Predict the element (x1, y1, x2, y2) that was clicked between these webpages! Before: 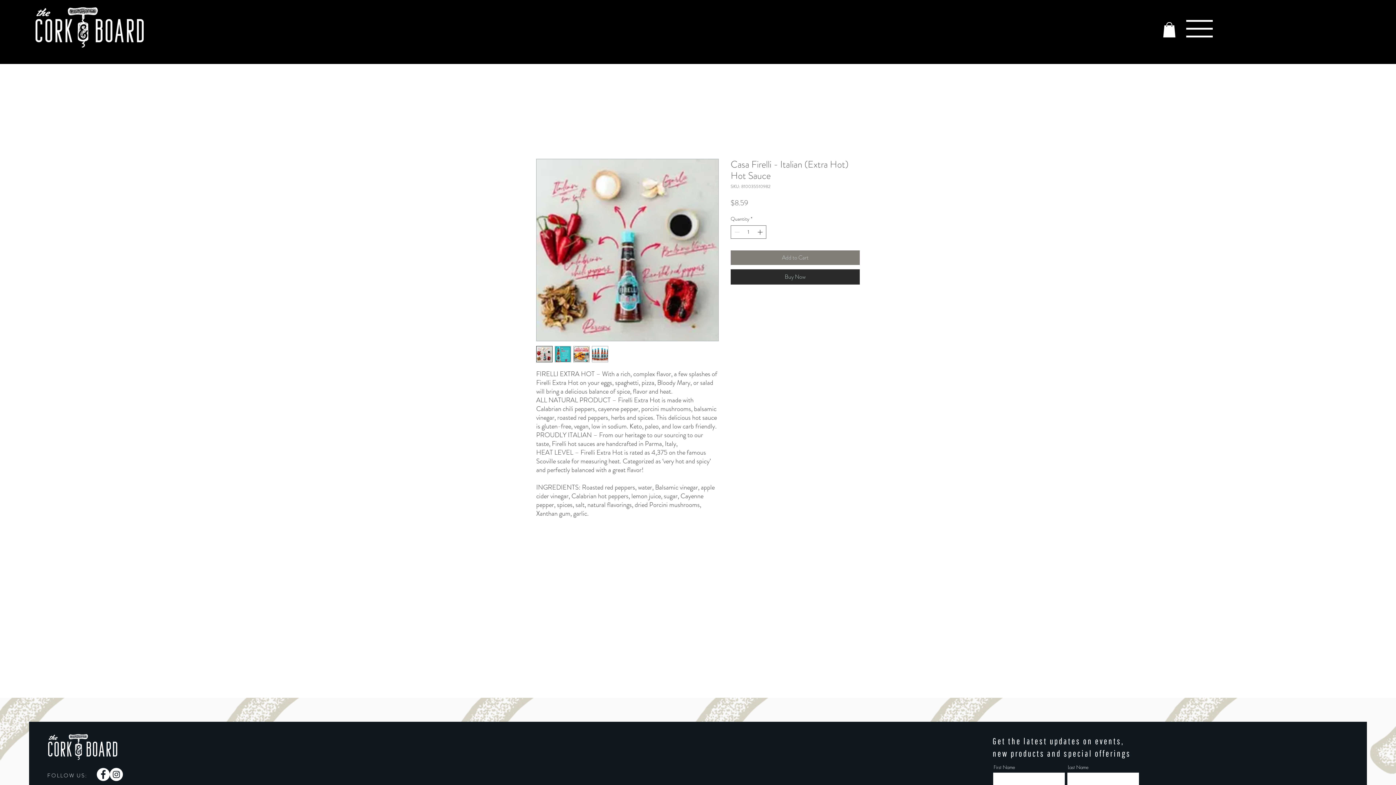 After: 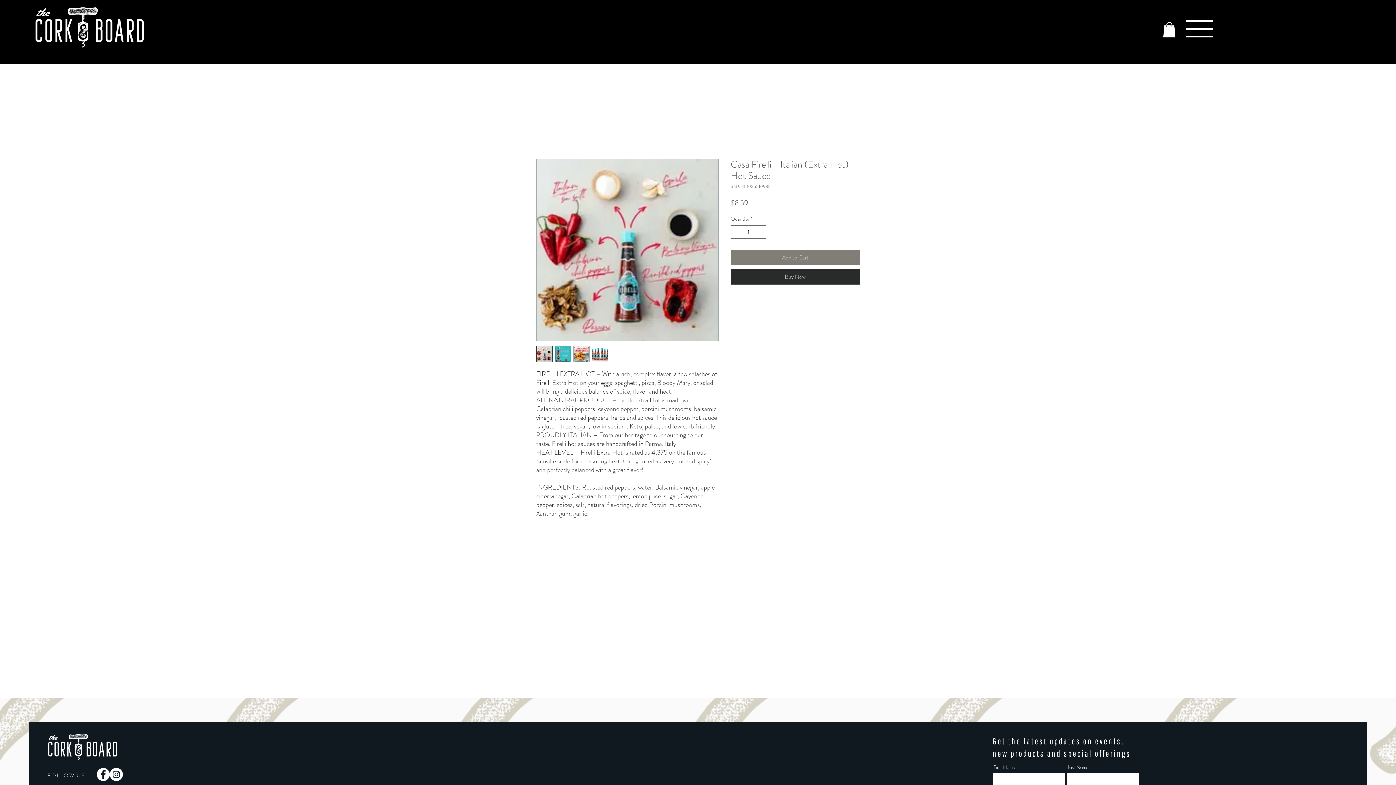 Action: bbox: (1186, 20, 1213, 37)